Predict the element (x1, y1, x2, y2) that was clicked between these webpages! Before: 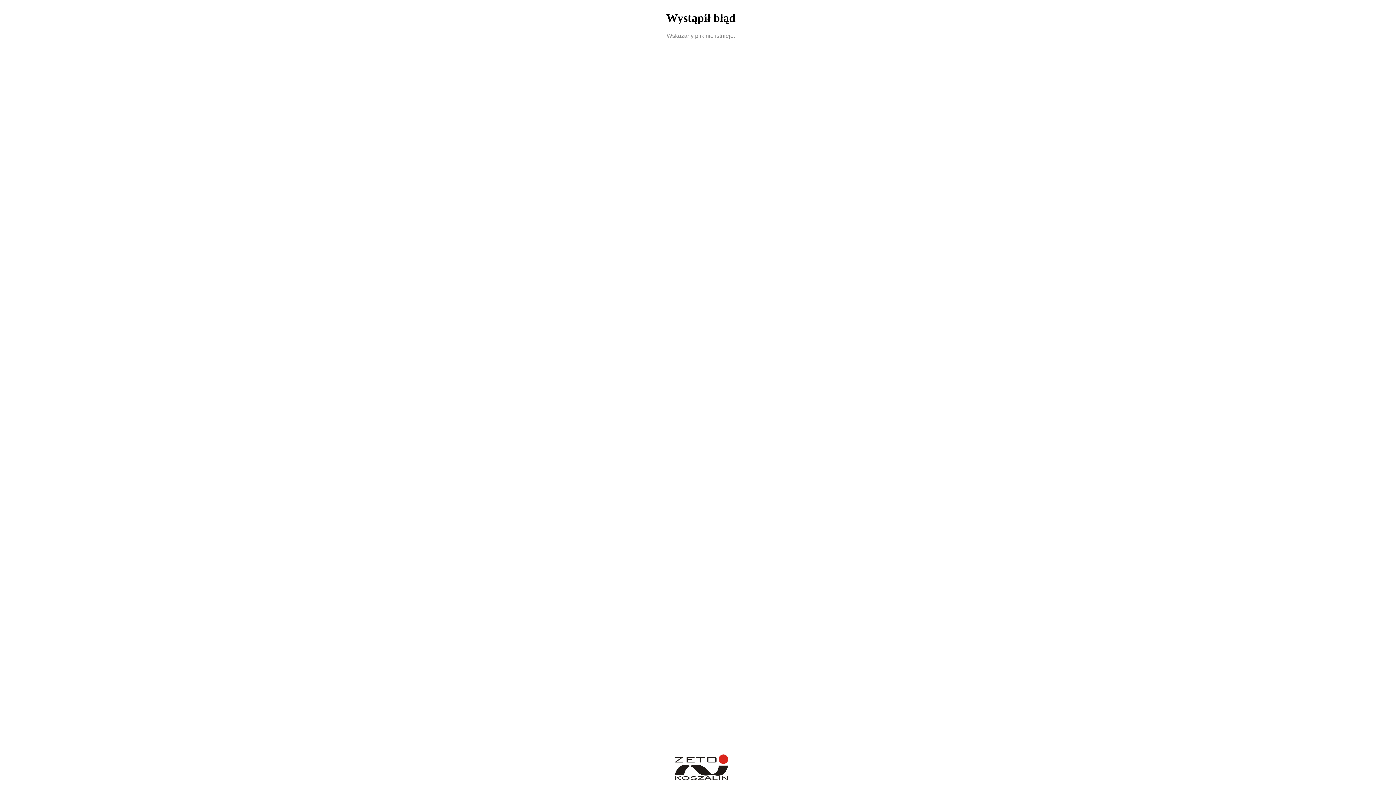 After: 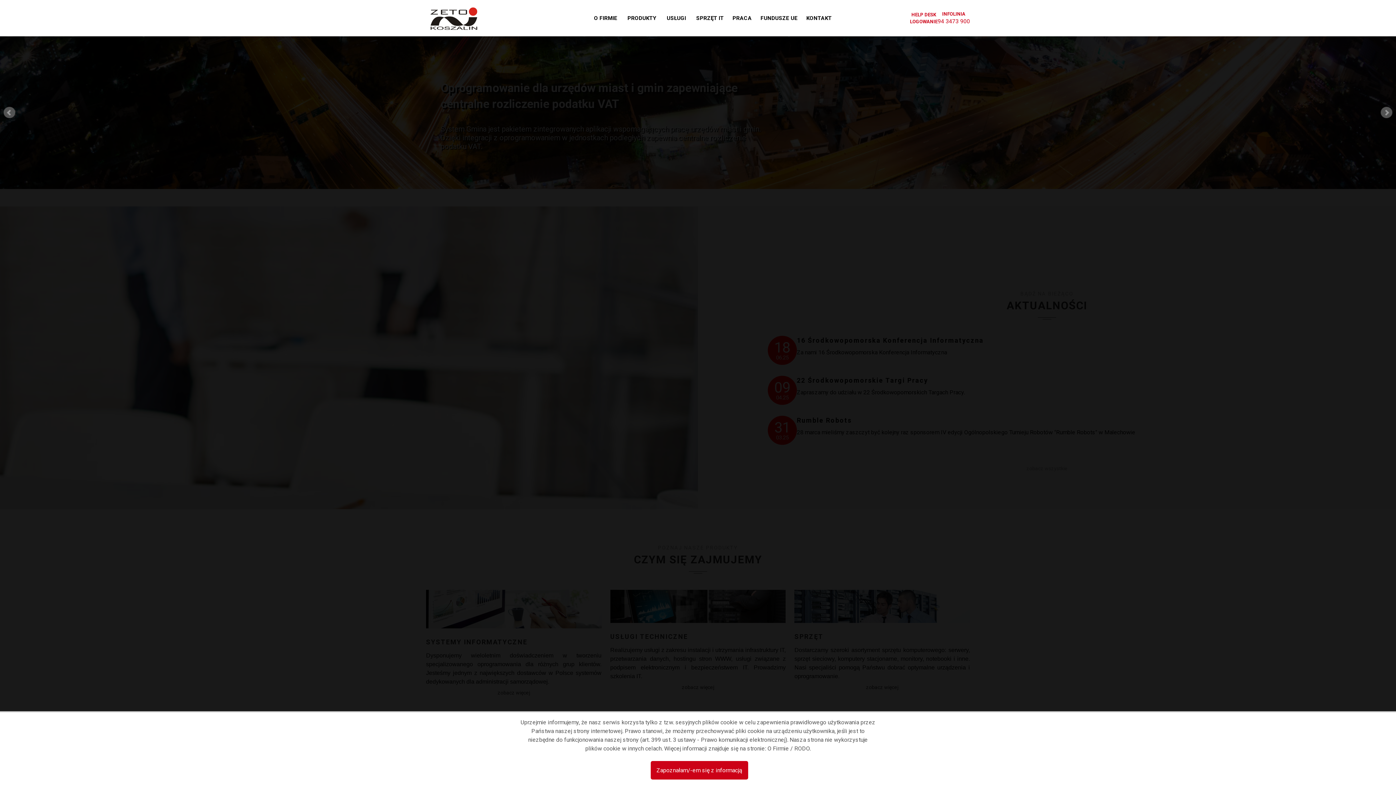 Action: bbox: (673, 775, 728, 781)